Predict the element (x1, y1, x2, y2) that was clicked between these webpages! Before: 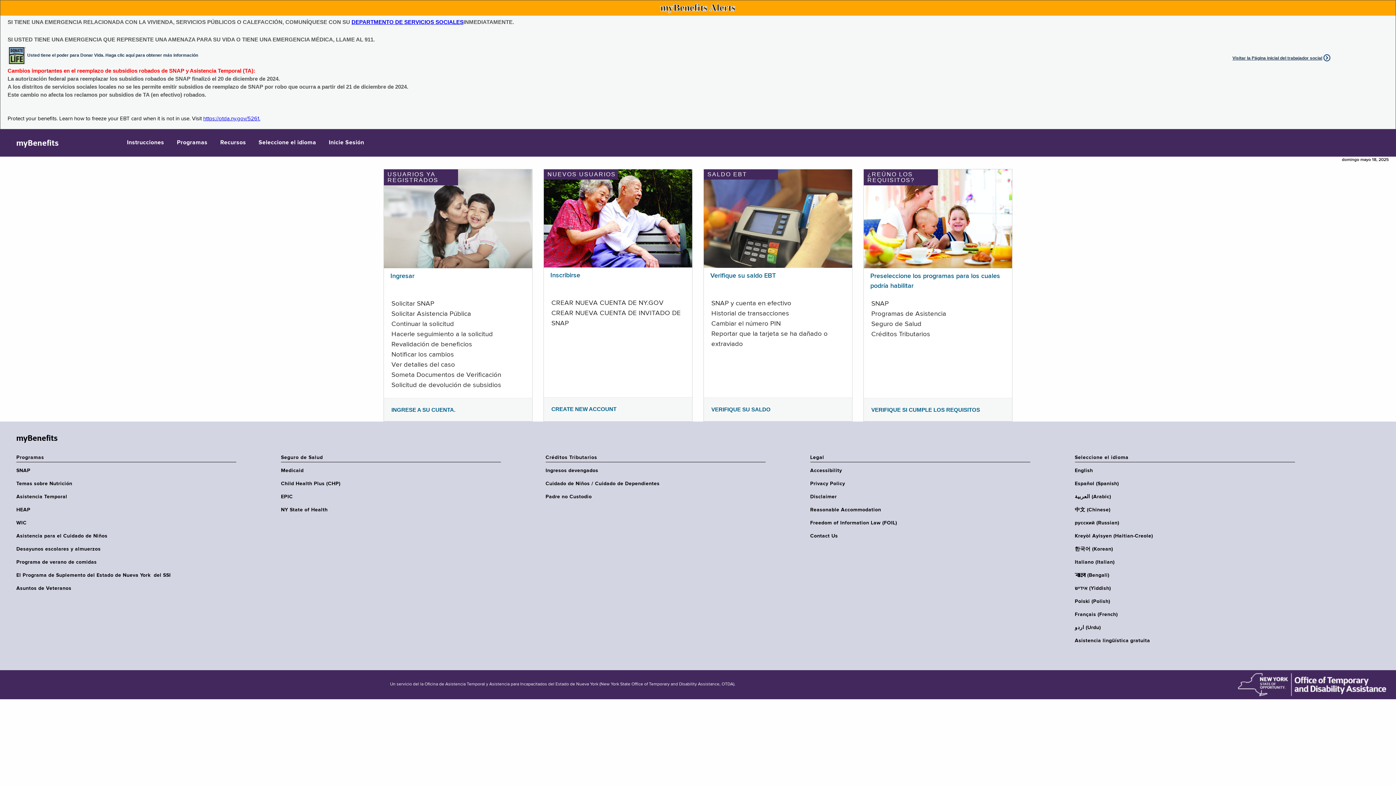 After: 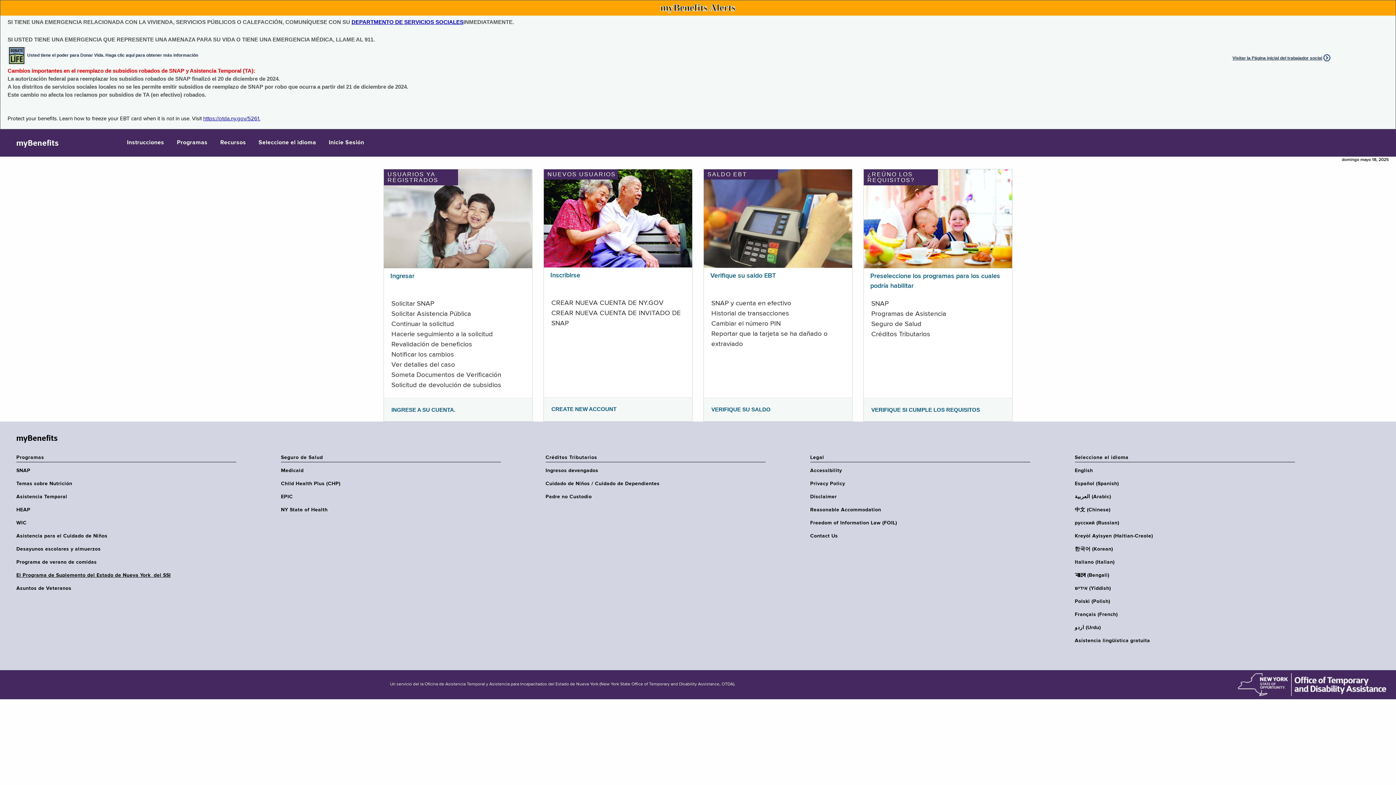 Action: bbox: (16, 572, 240, 578) label: El Programa de Suplemento del Estado de Nueva York  del SSI